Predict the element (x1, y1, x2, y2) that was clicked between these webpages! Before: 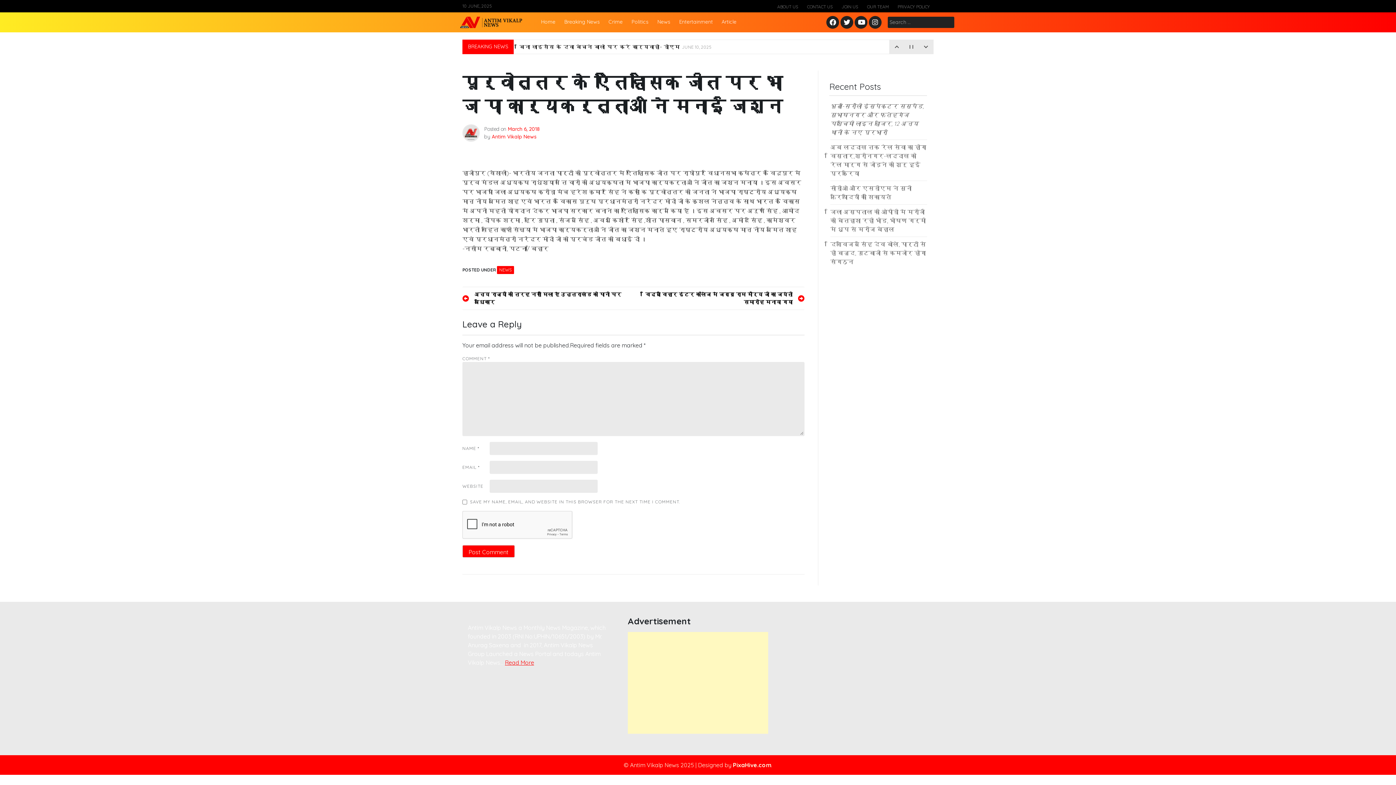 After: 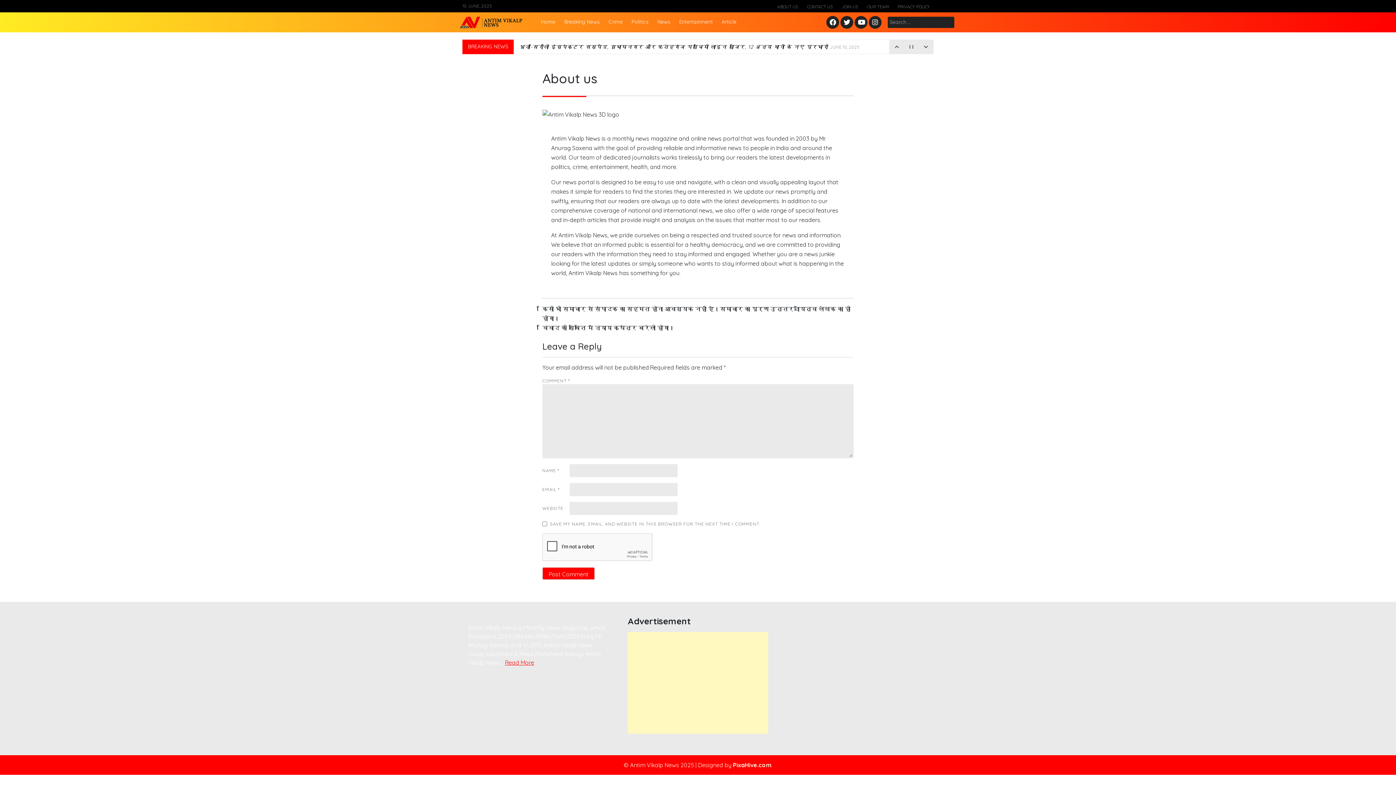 Action: bbox: (773, 3, 802, 10) label: ABOUT US